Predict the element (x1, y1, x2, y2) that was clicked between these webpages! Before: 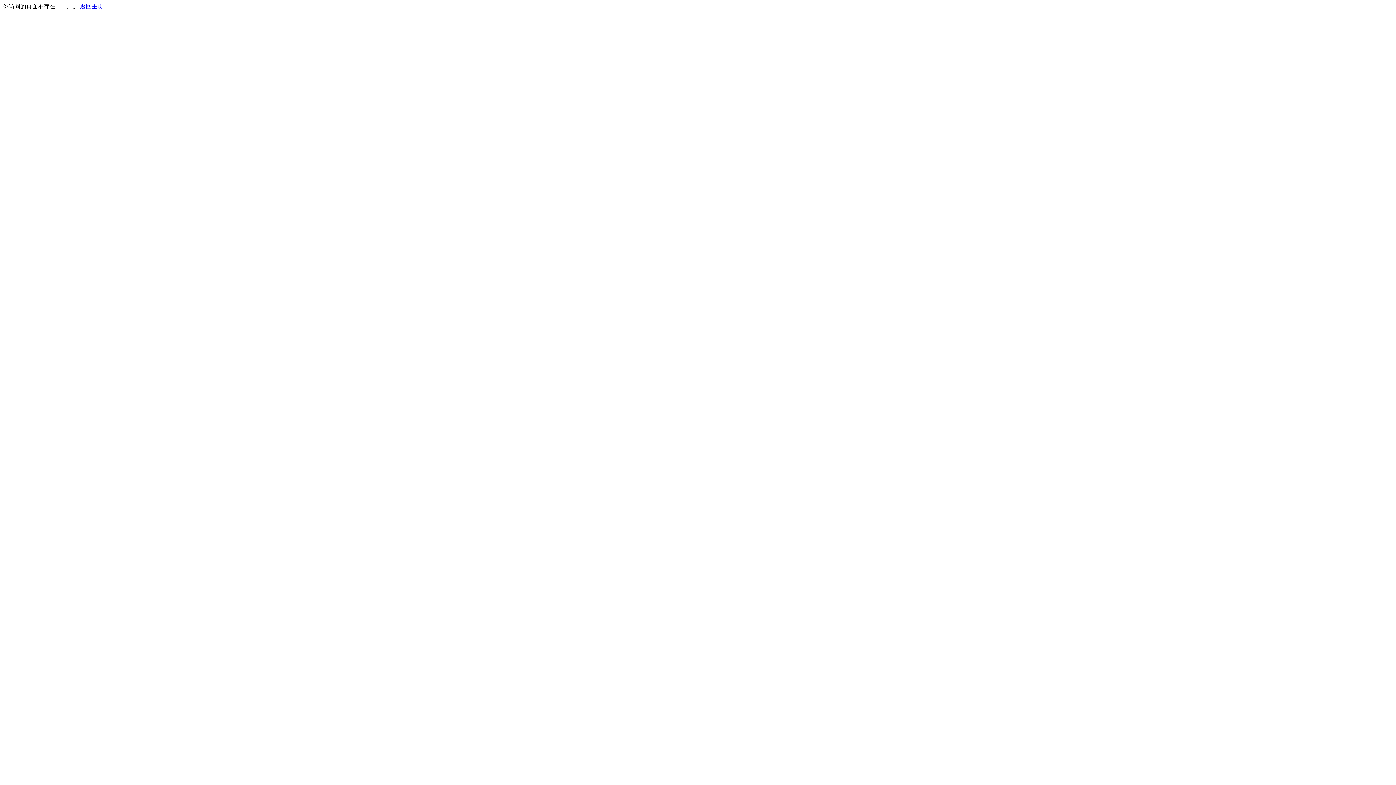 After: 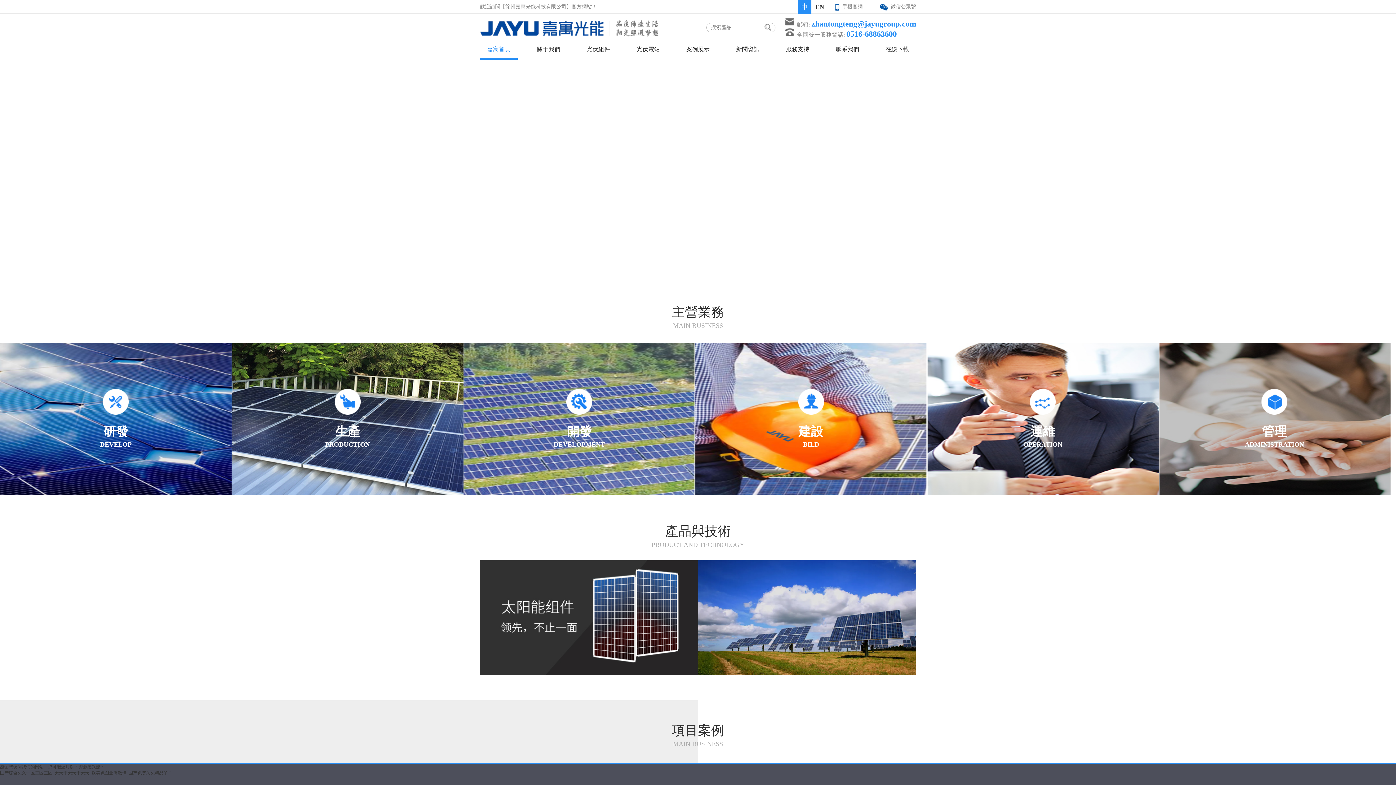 Action: bbox: (80, 3, 103, 9) label: 返回主页